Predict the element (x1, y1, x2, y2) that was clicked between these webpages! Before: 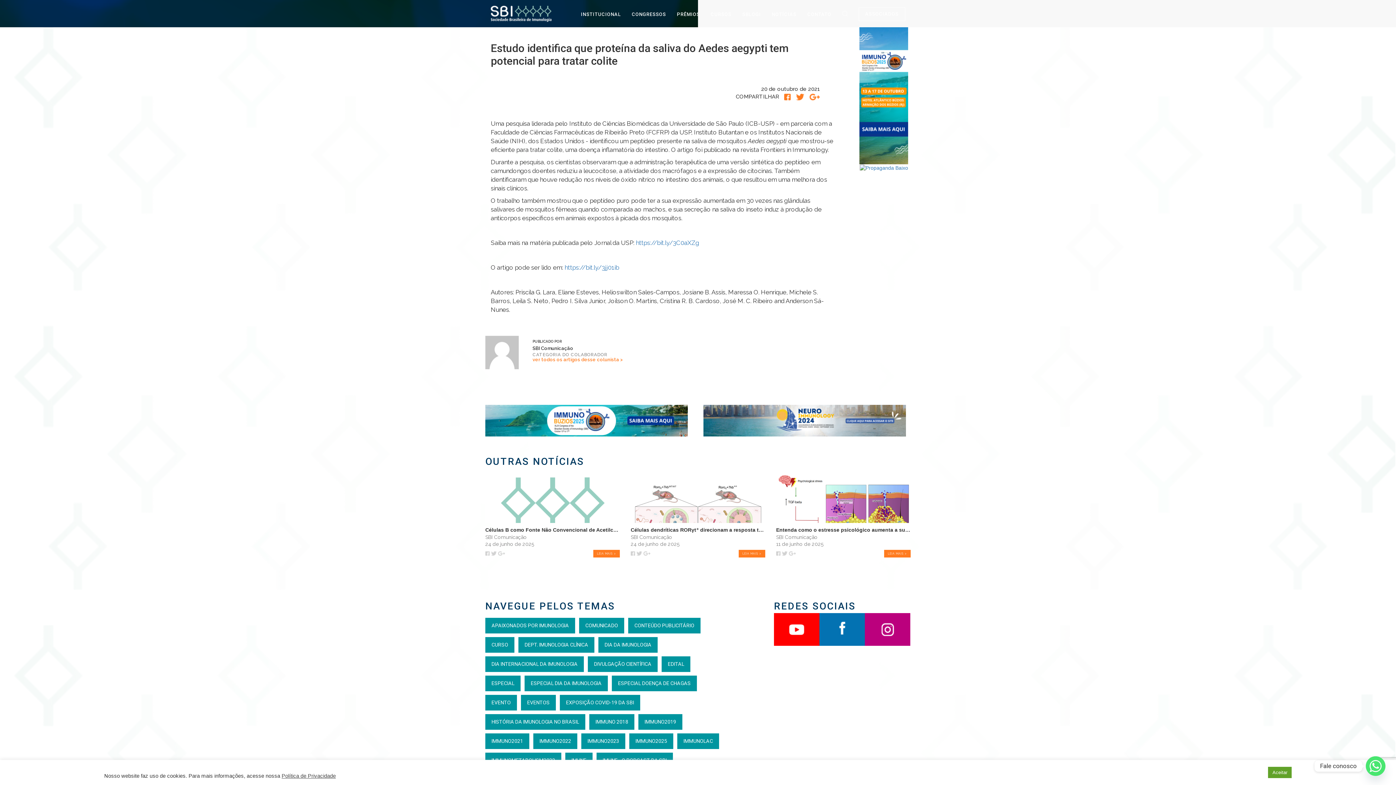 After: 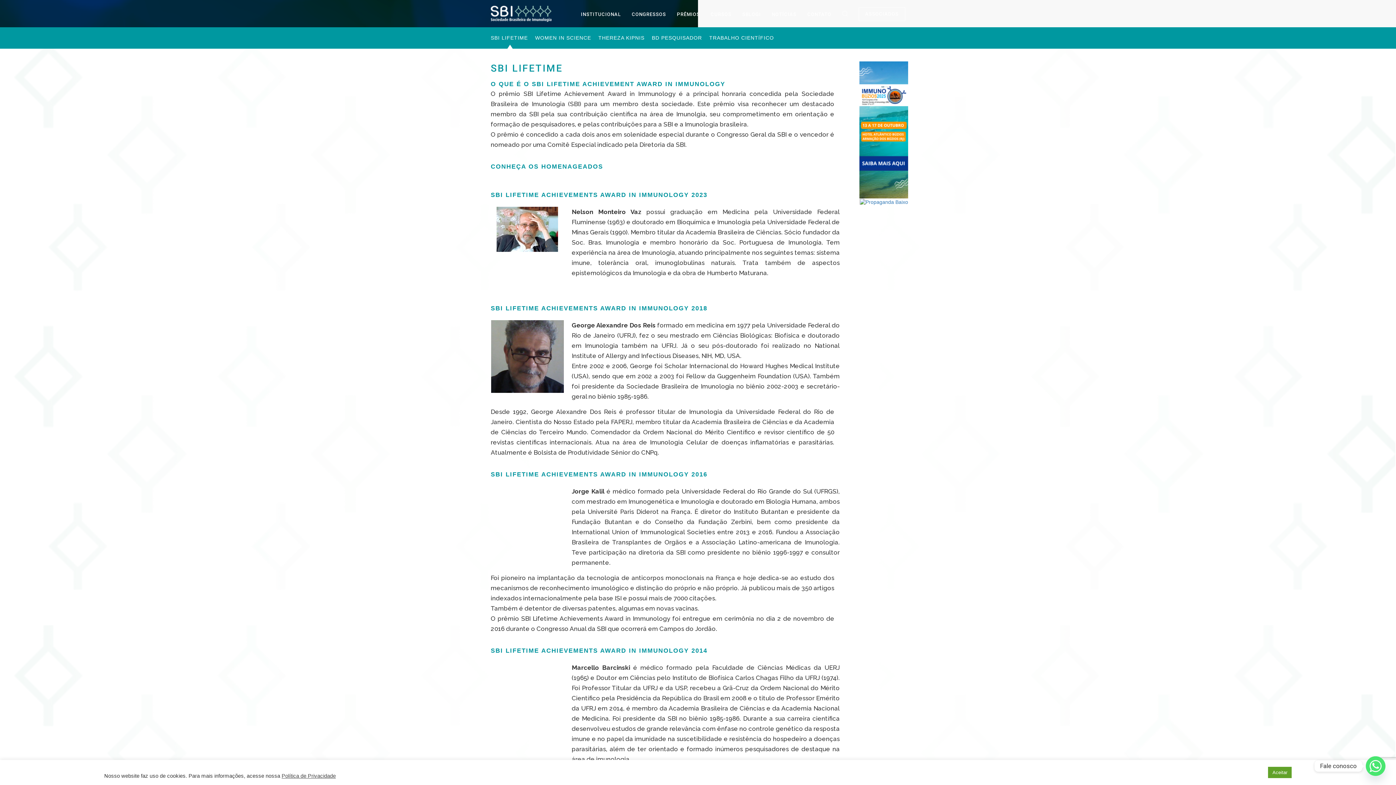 Action: label: PRÊMIOS bbox: (677, 5, 710, 23)